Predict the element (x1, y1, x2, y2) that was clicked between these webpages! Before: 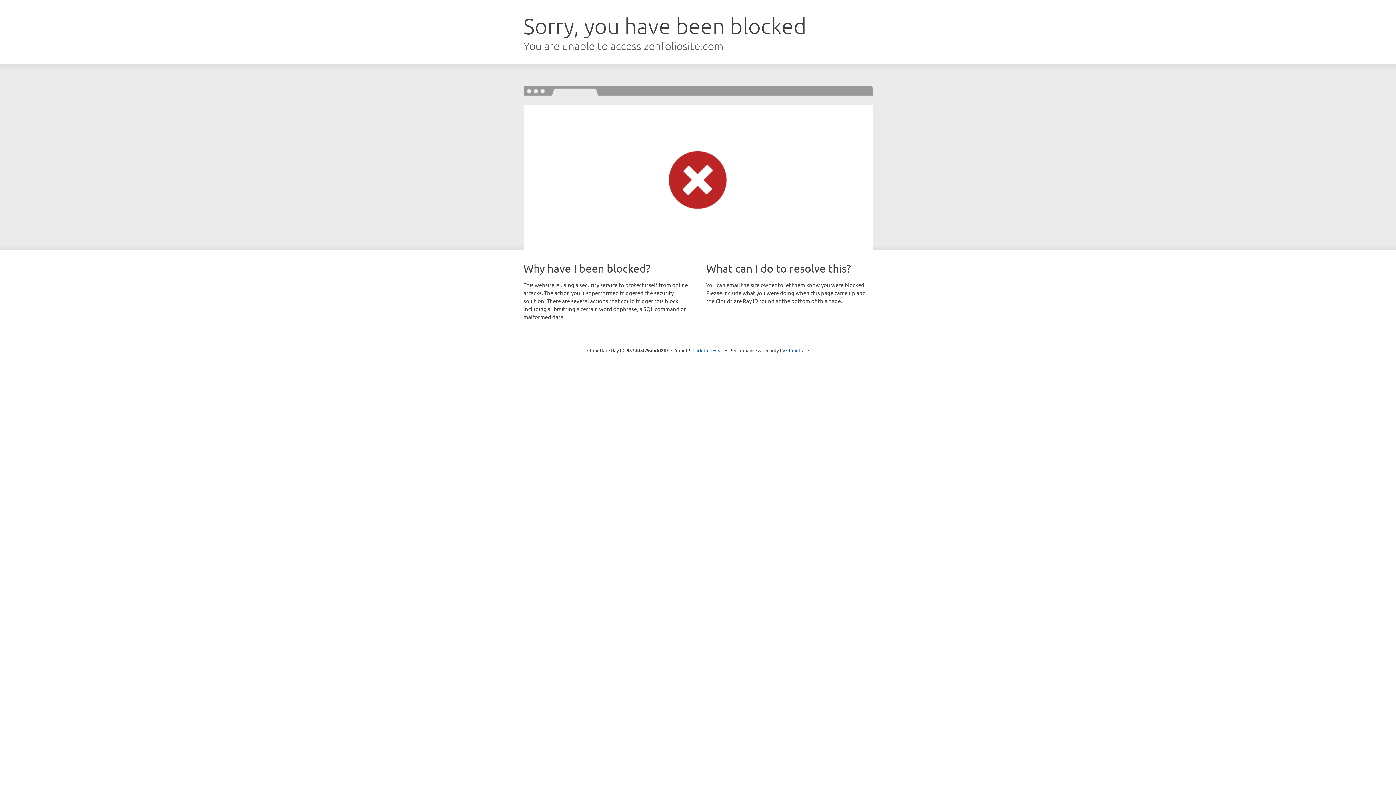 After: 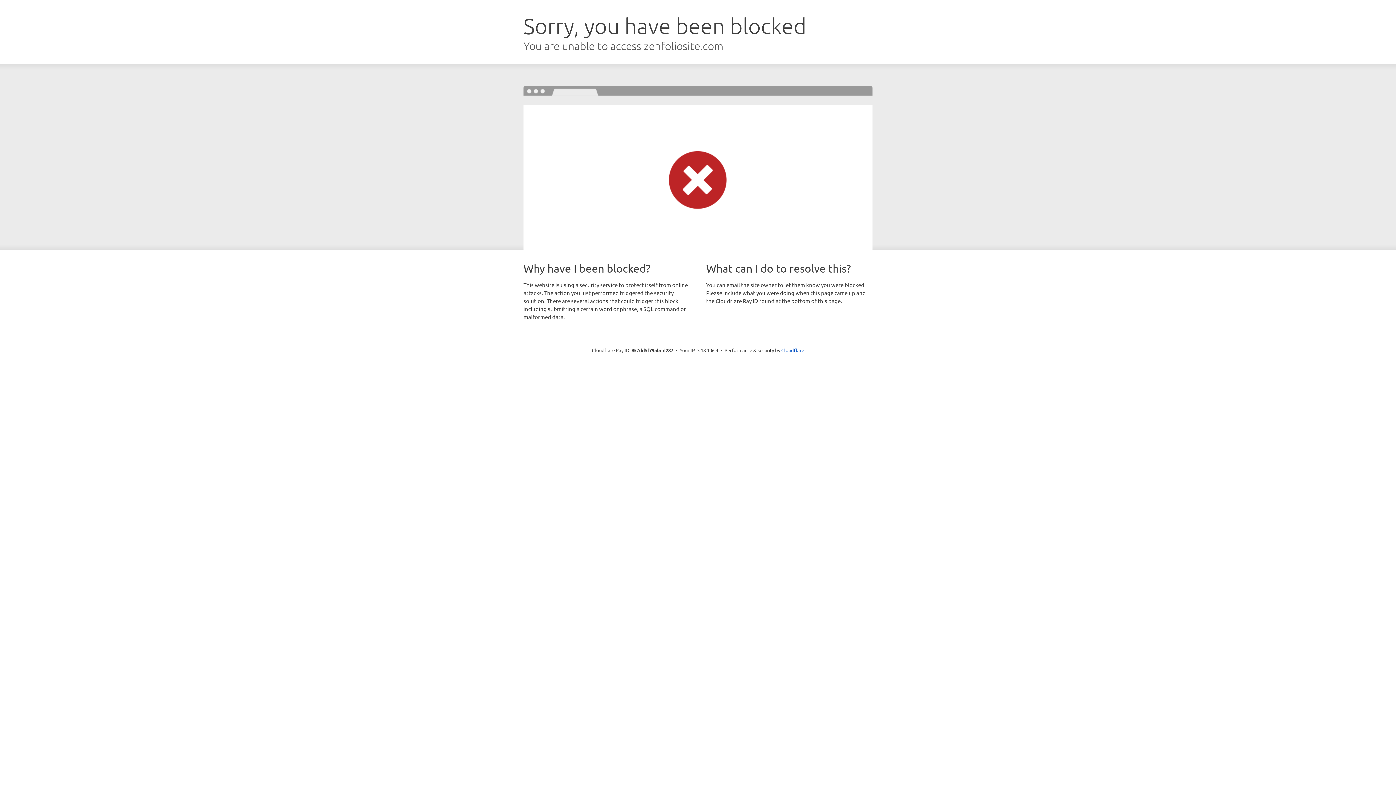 Action: label: Click to reveal bbox: (692, 346, 723, 353)